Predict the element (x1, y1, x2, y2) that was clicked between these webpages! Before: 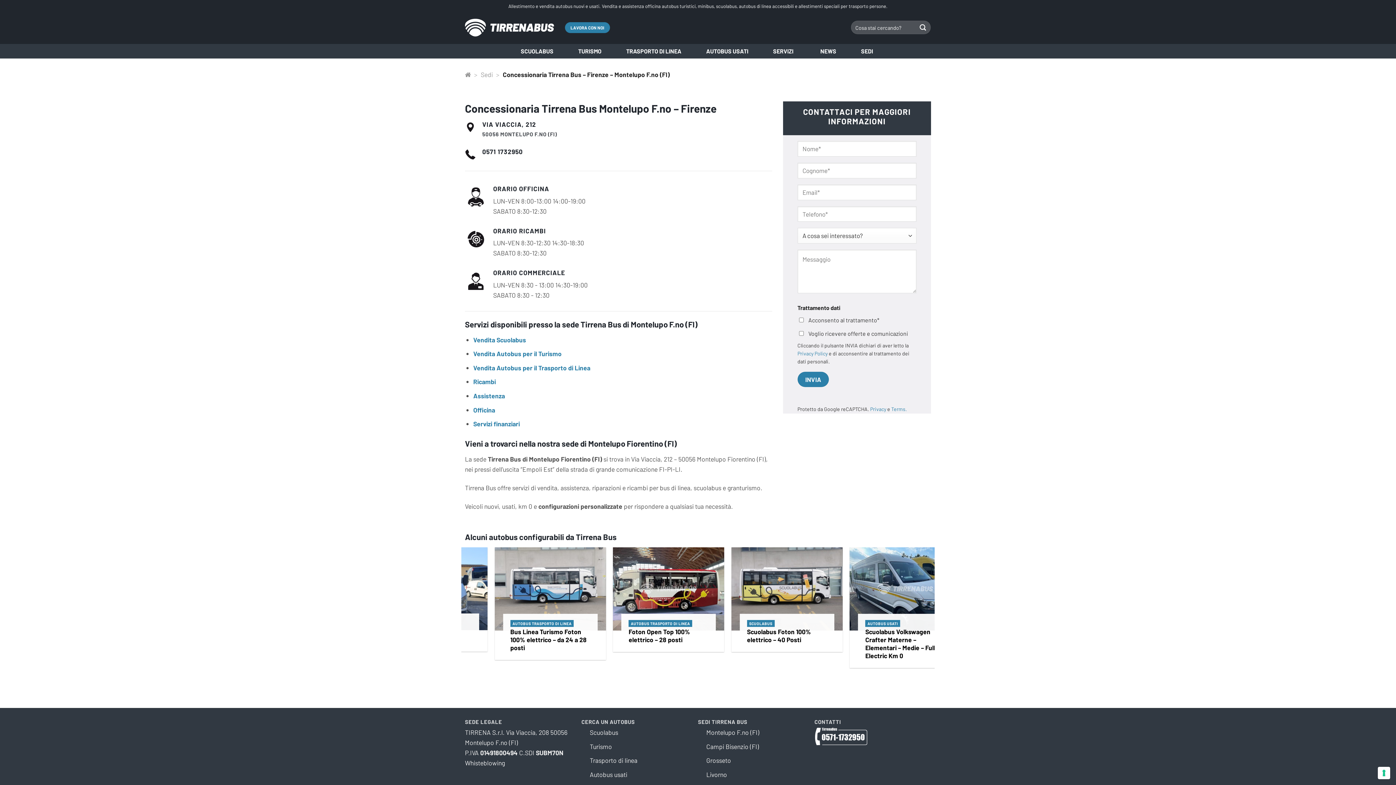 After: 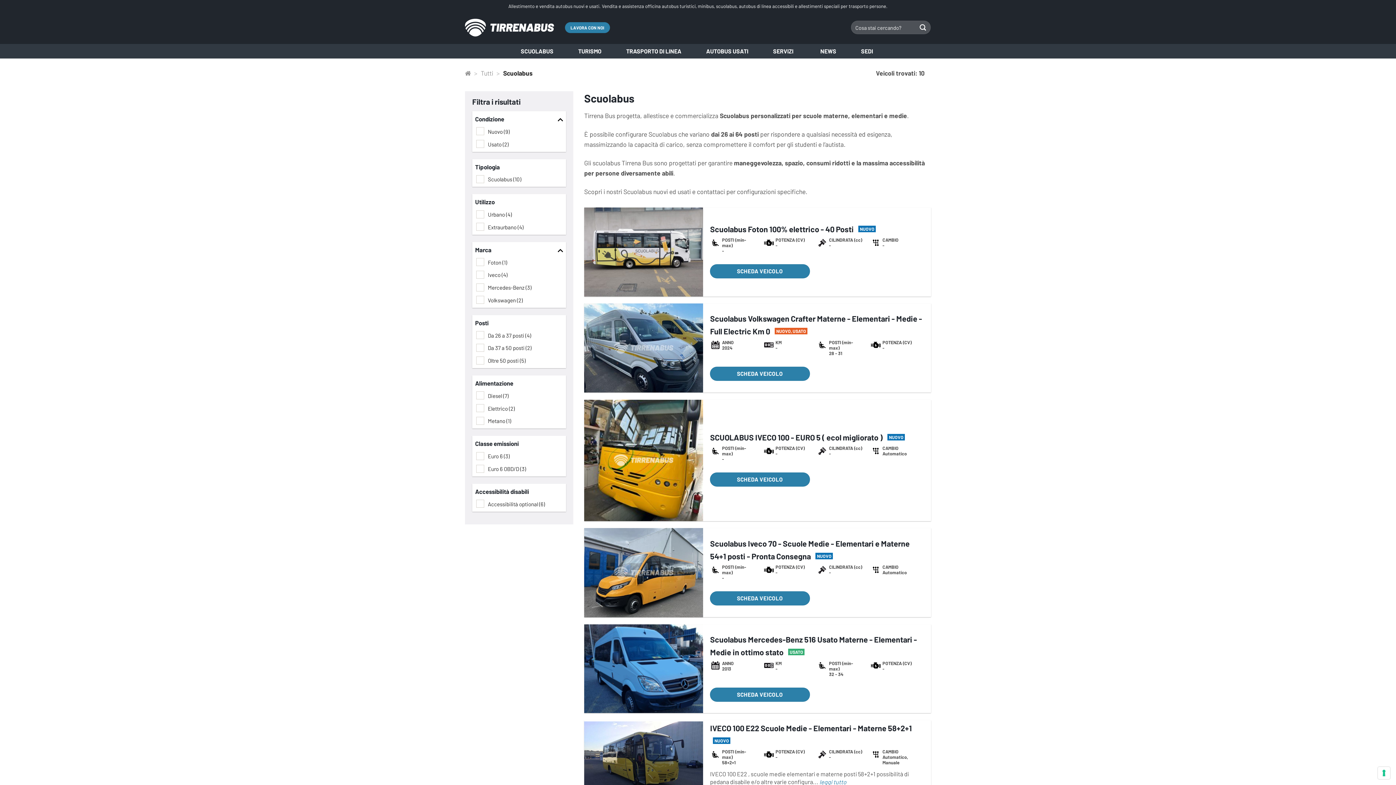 Action: bbox: (589, 728, 618, 736) label: Scuolabus